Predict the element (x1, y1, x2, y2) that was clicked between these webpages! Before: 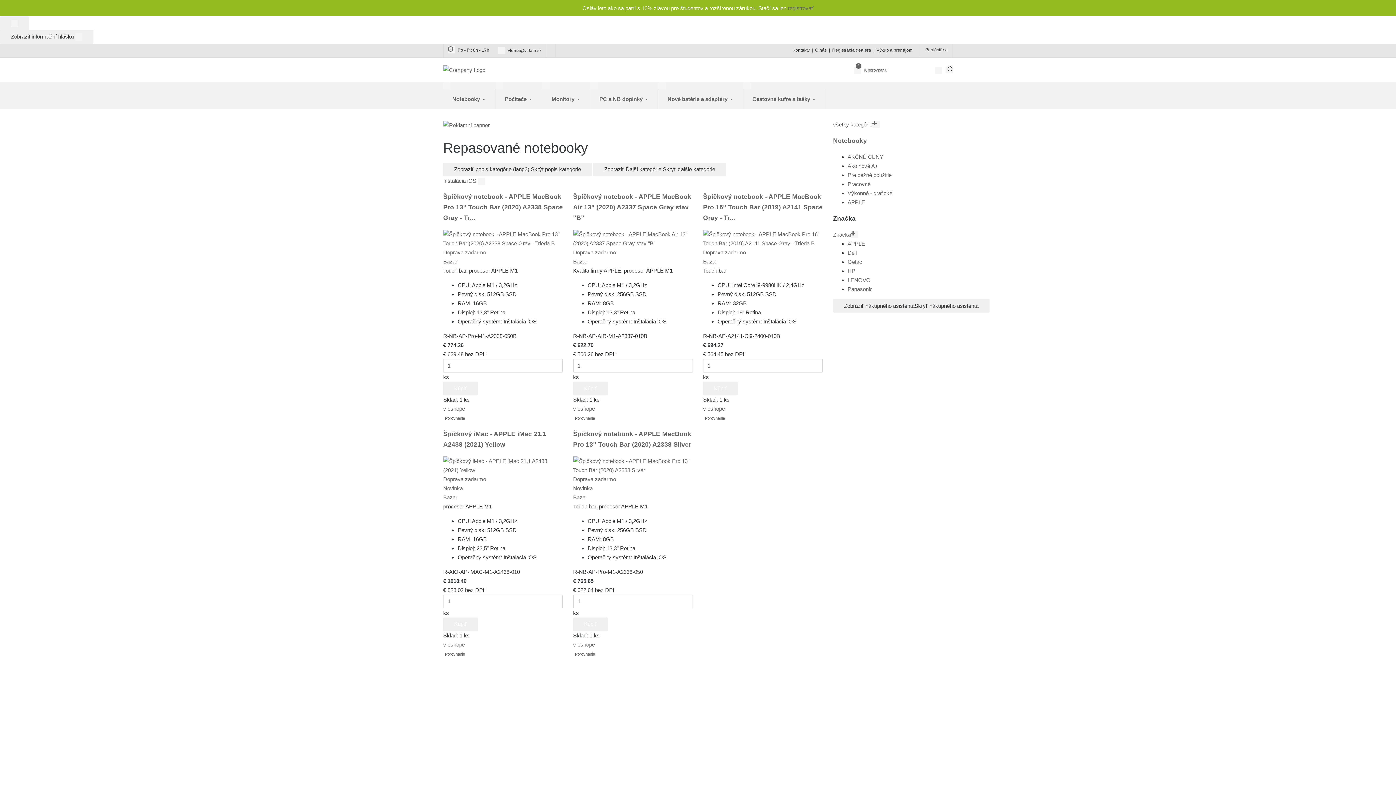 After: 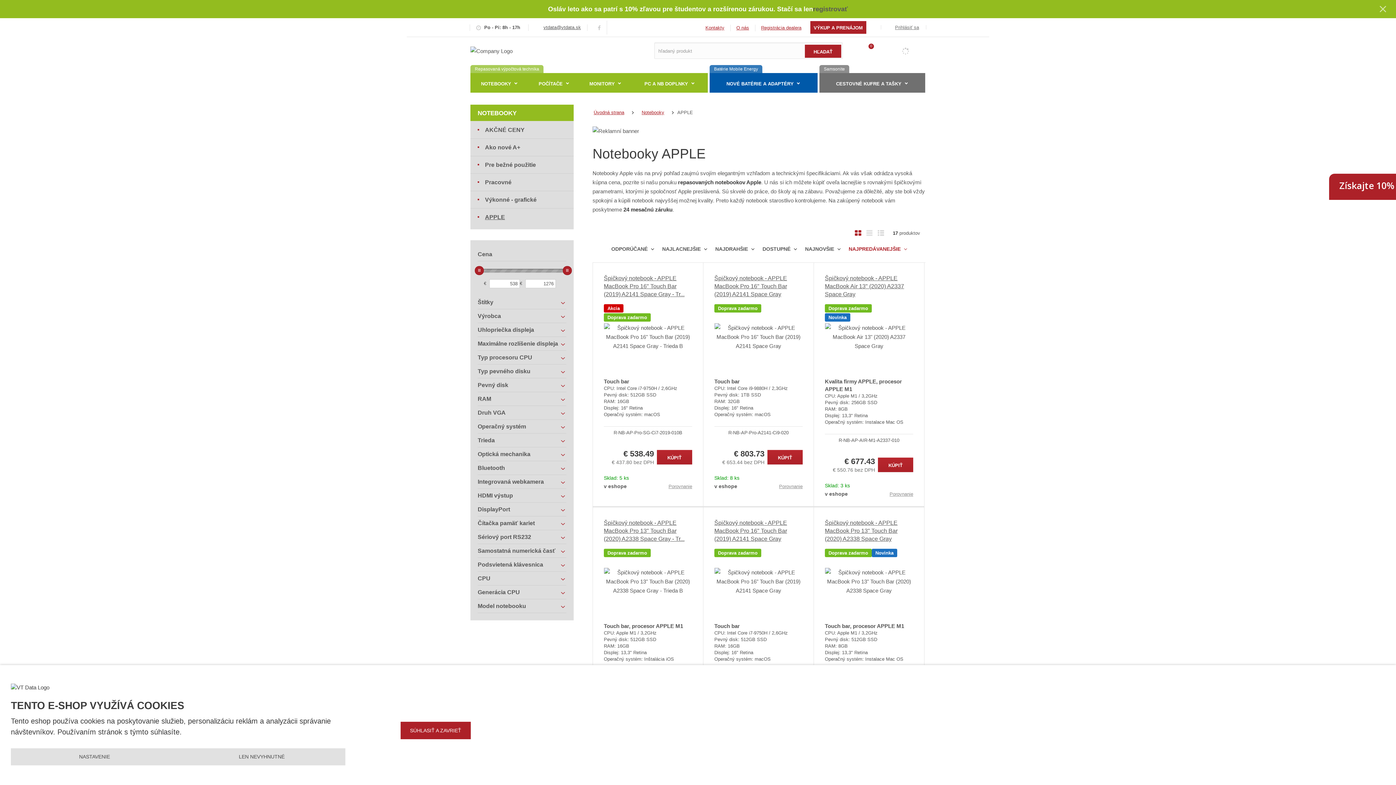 Action: label: APPLE bbox: (847, 199, 865, 205)